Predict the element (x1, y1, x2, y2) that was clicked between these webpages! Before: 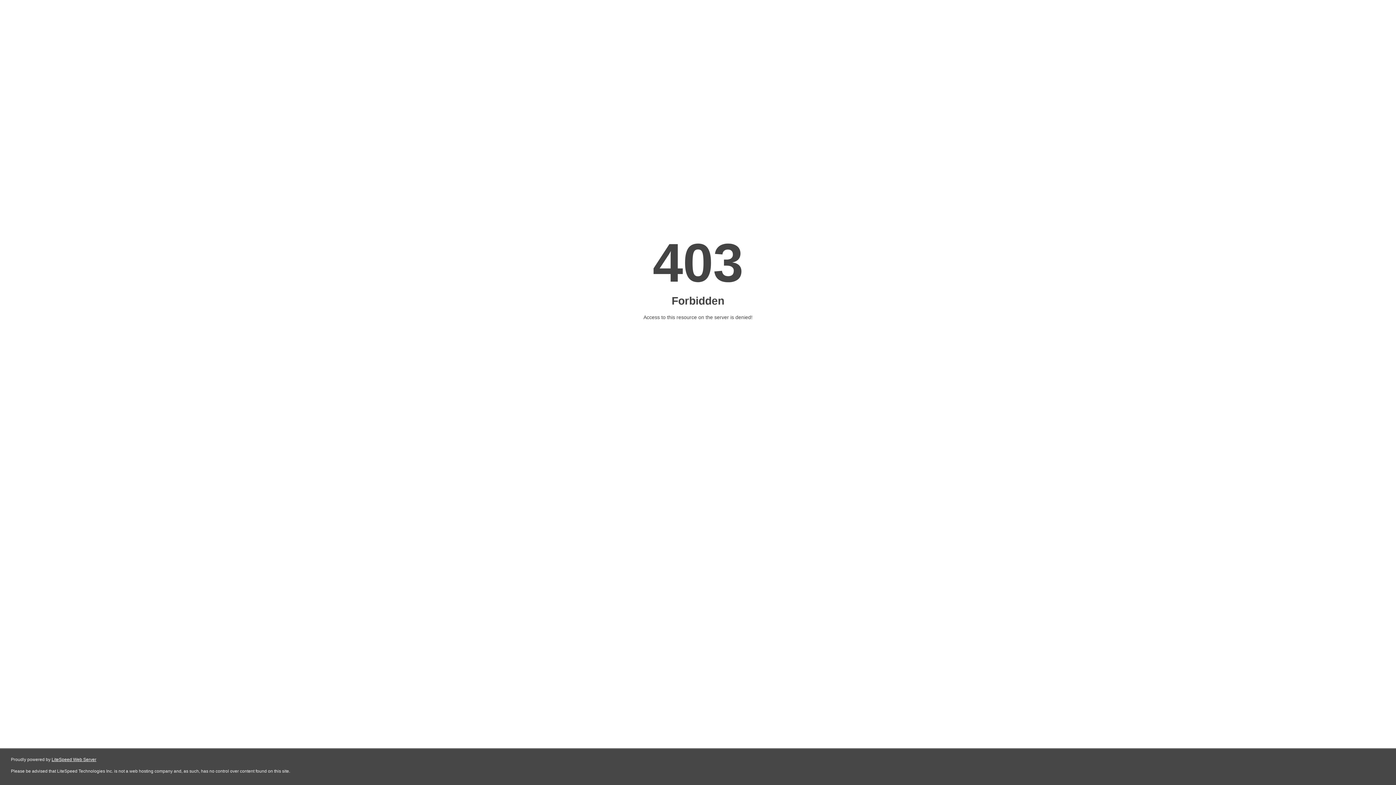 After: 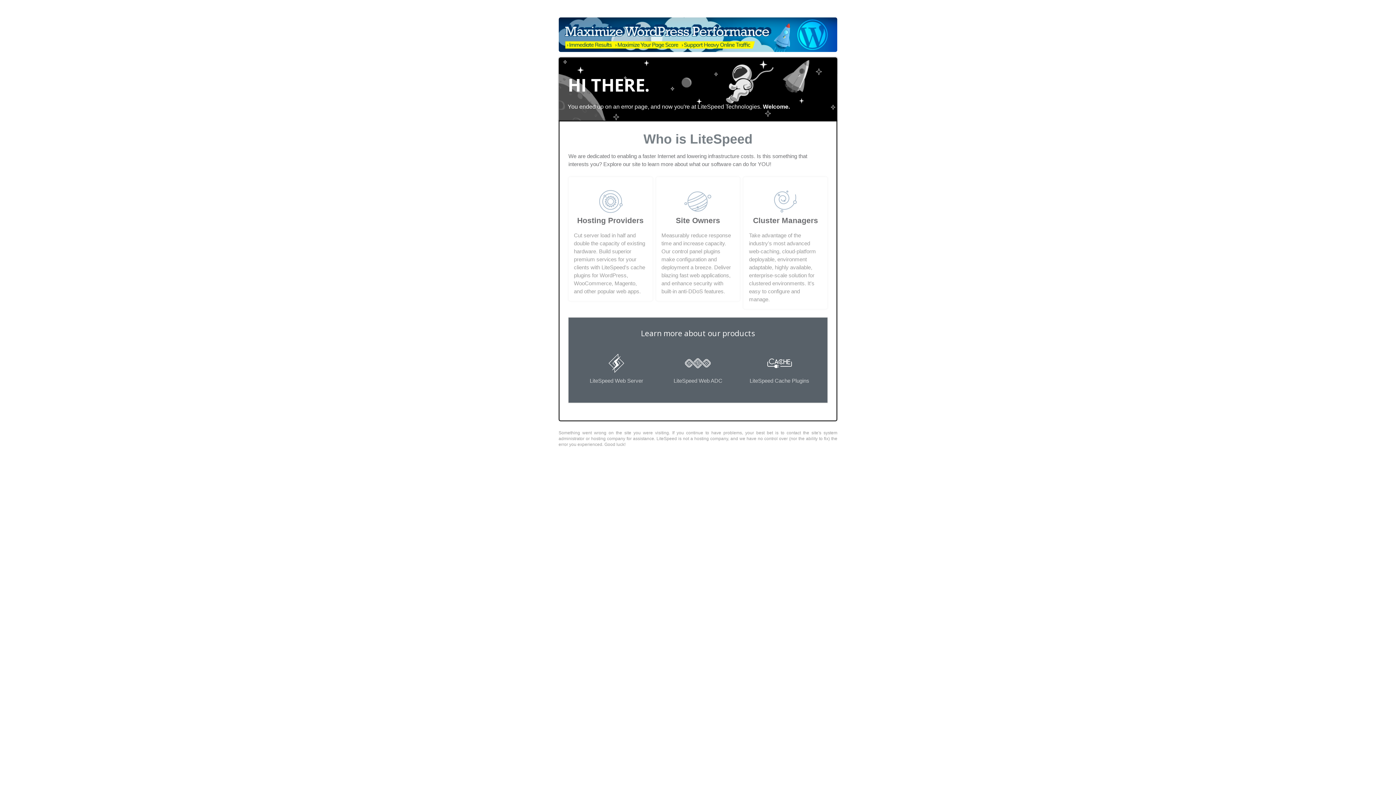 Action: bbox: (51, 757, 96, 762) label: LiteSpeed Web Server